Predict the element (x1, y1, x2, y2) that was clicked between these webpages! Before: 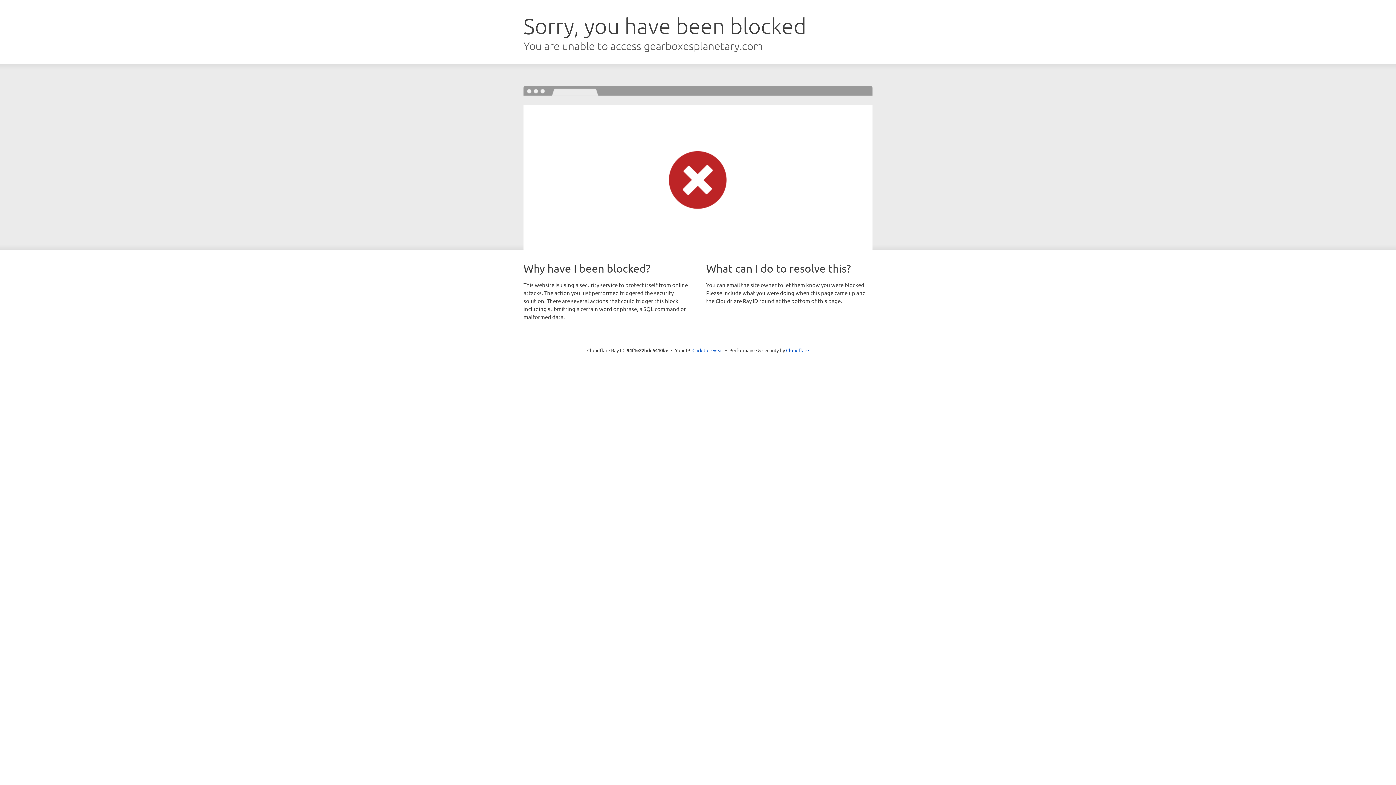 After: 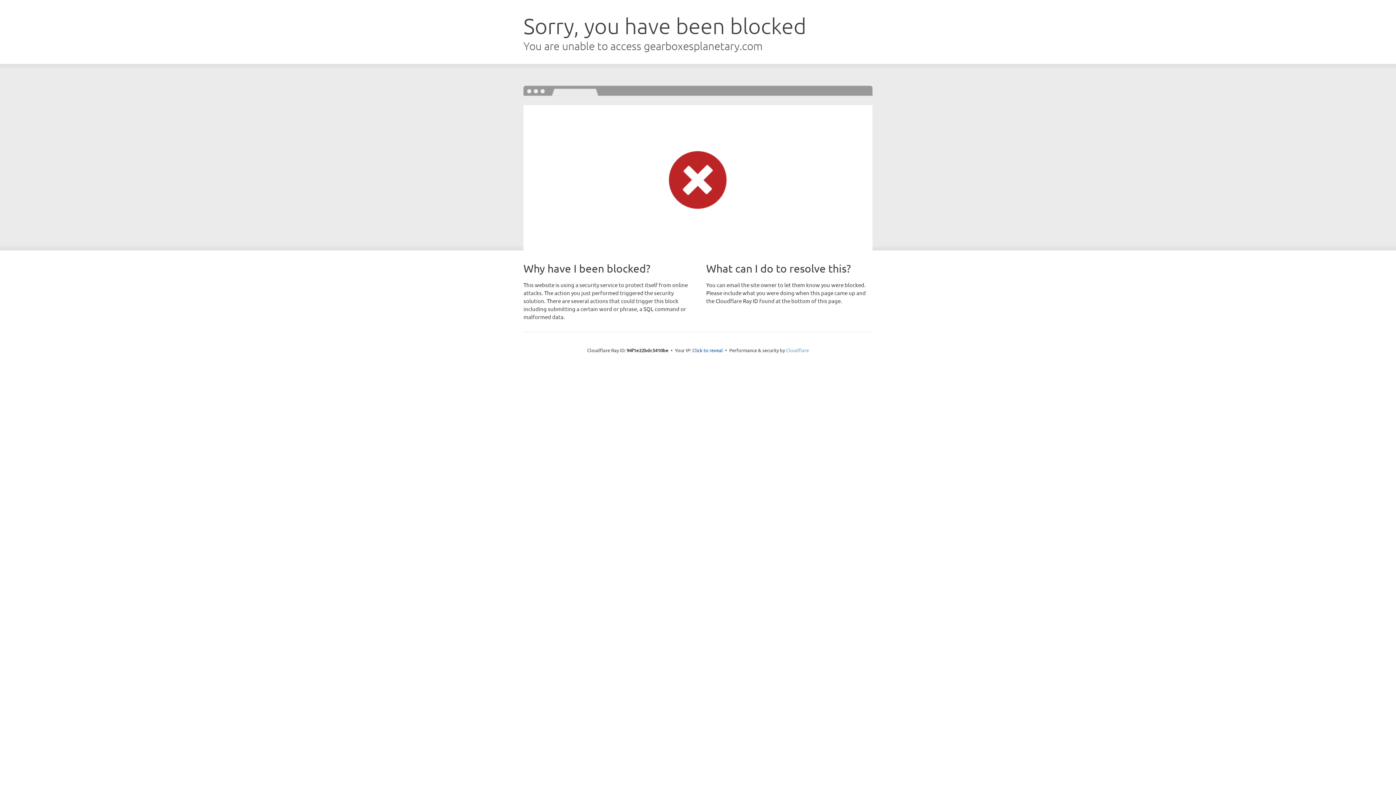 Action: bbox: (786, 347, 809, 353) label: Cloudflare